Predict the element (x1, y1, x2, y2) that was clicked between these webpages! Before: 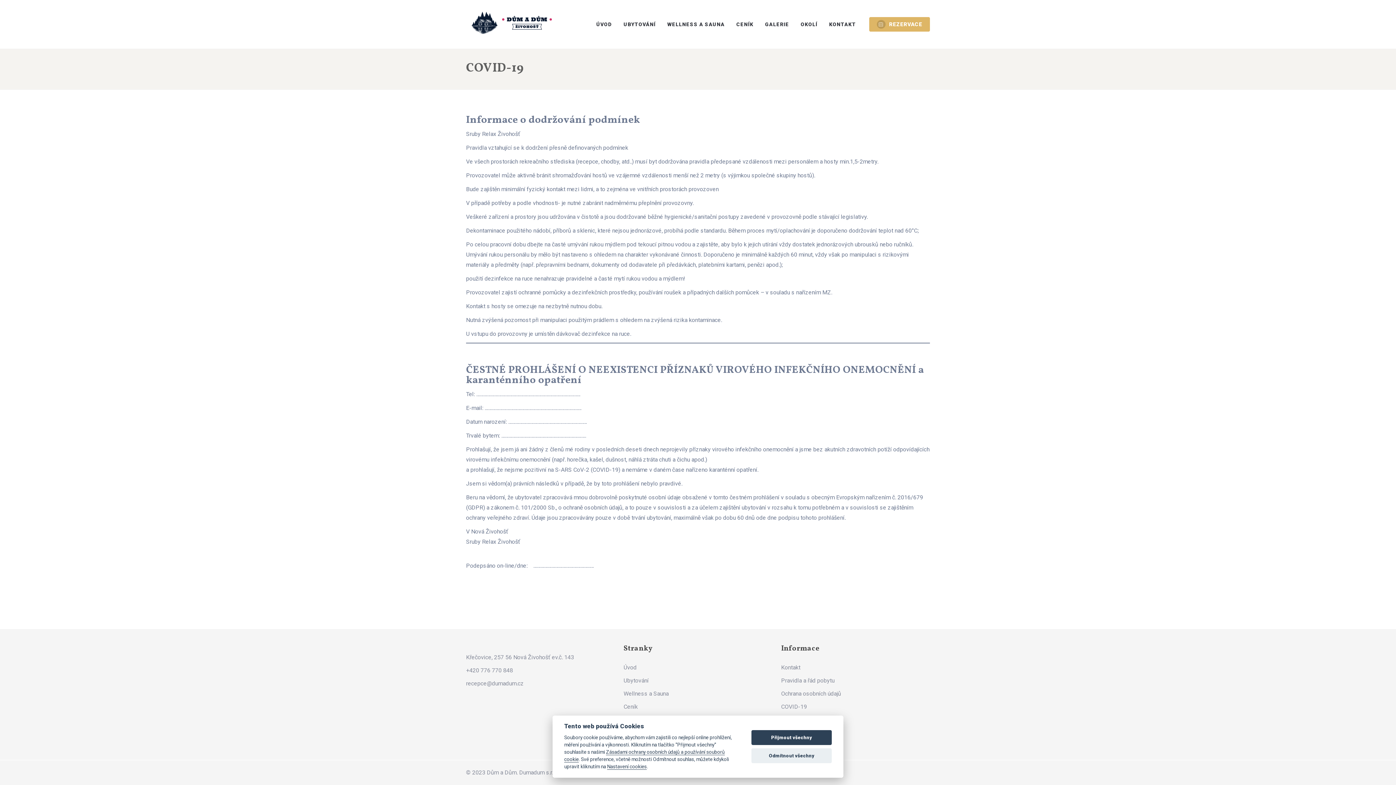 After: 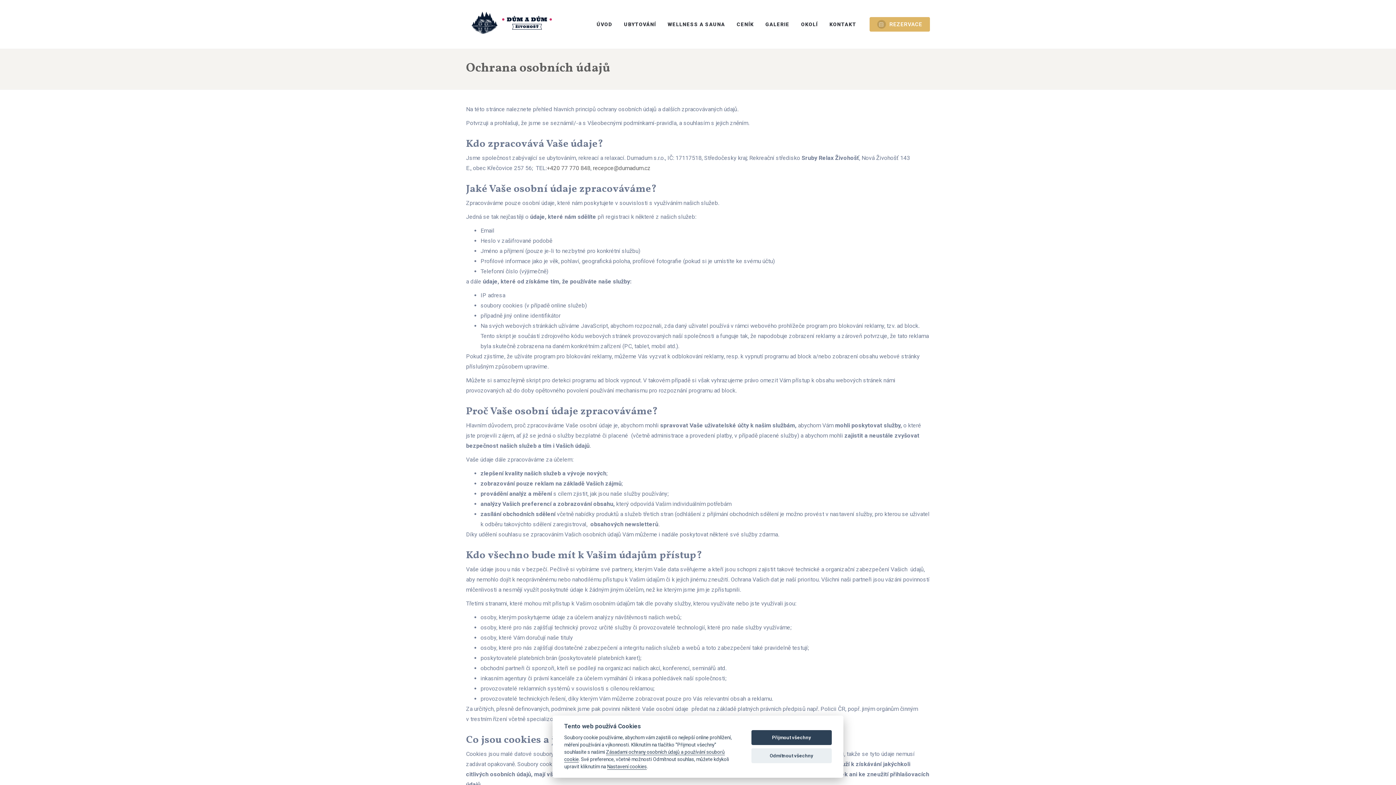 Action: label: Ochrana osobních údajů bbox: (781, 690, 841, 697)